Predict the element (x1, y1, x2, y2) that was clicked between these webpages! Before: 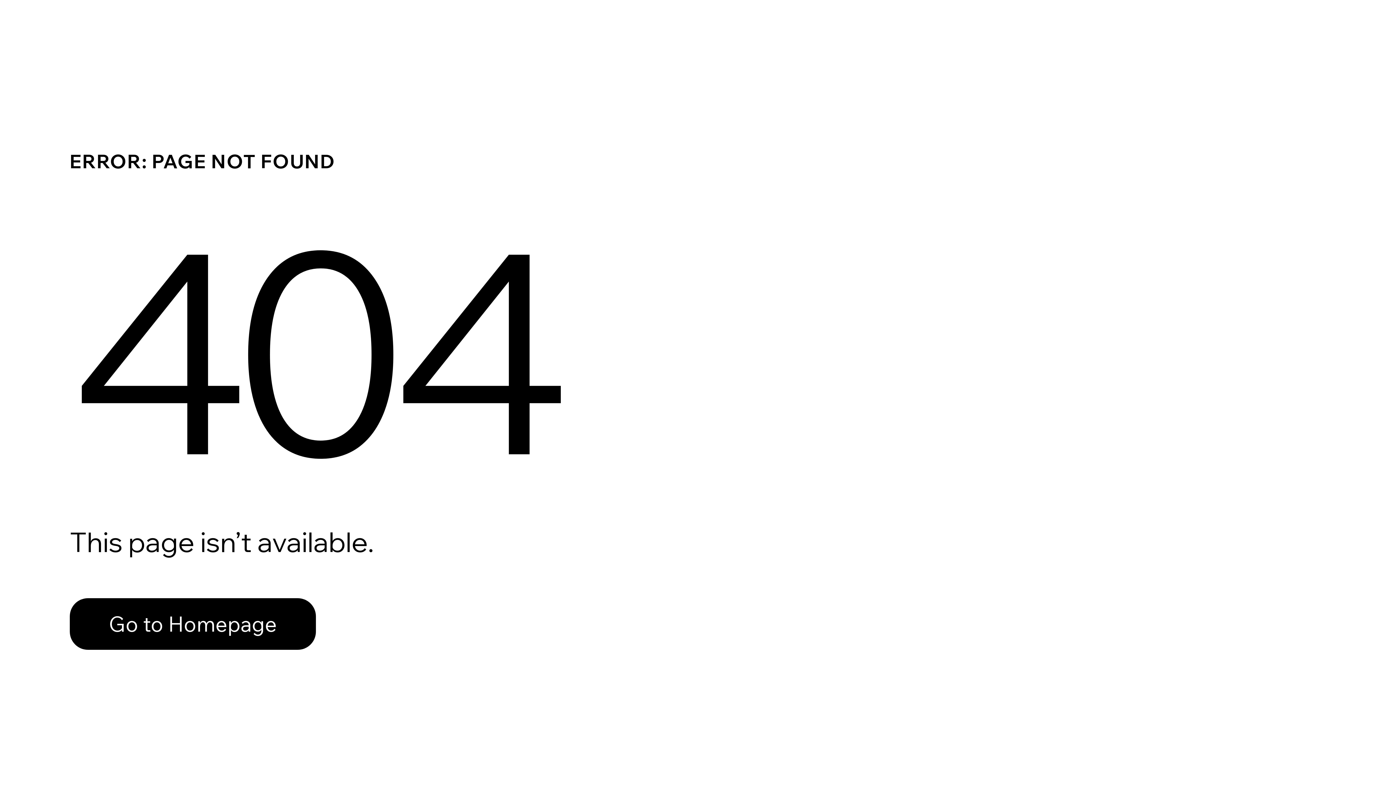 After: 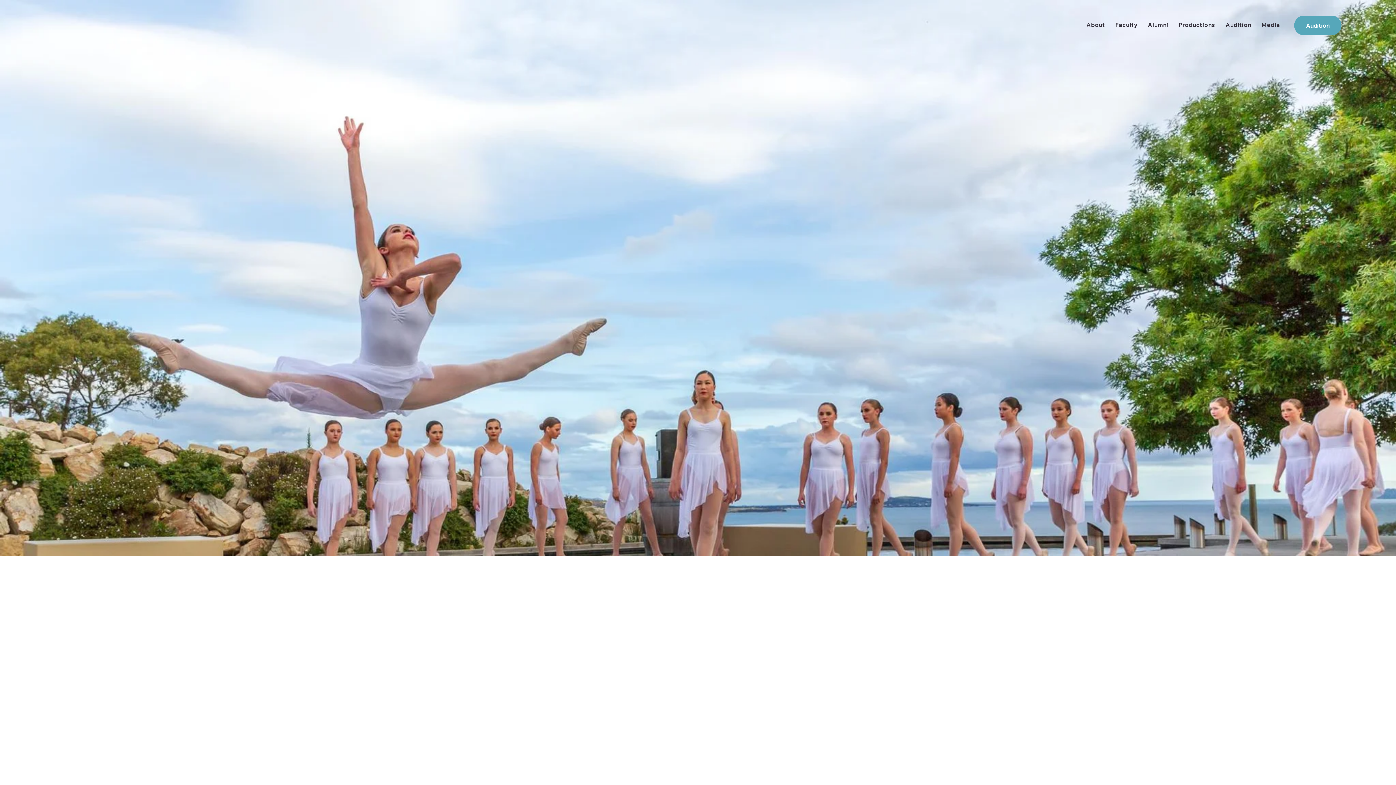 Action: bbox: (69, 582, 768, 659) label: Go to Homepage